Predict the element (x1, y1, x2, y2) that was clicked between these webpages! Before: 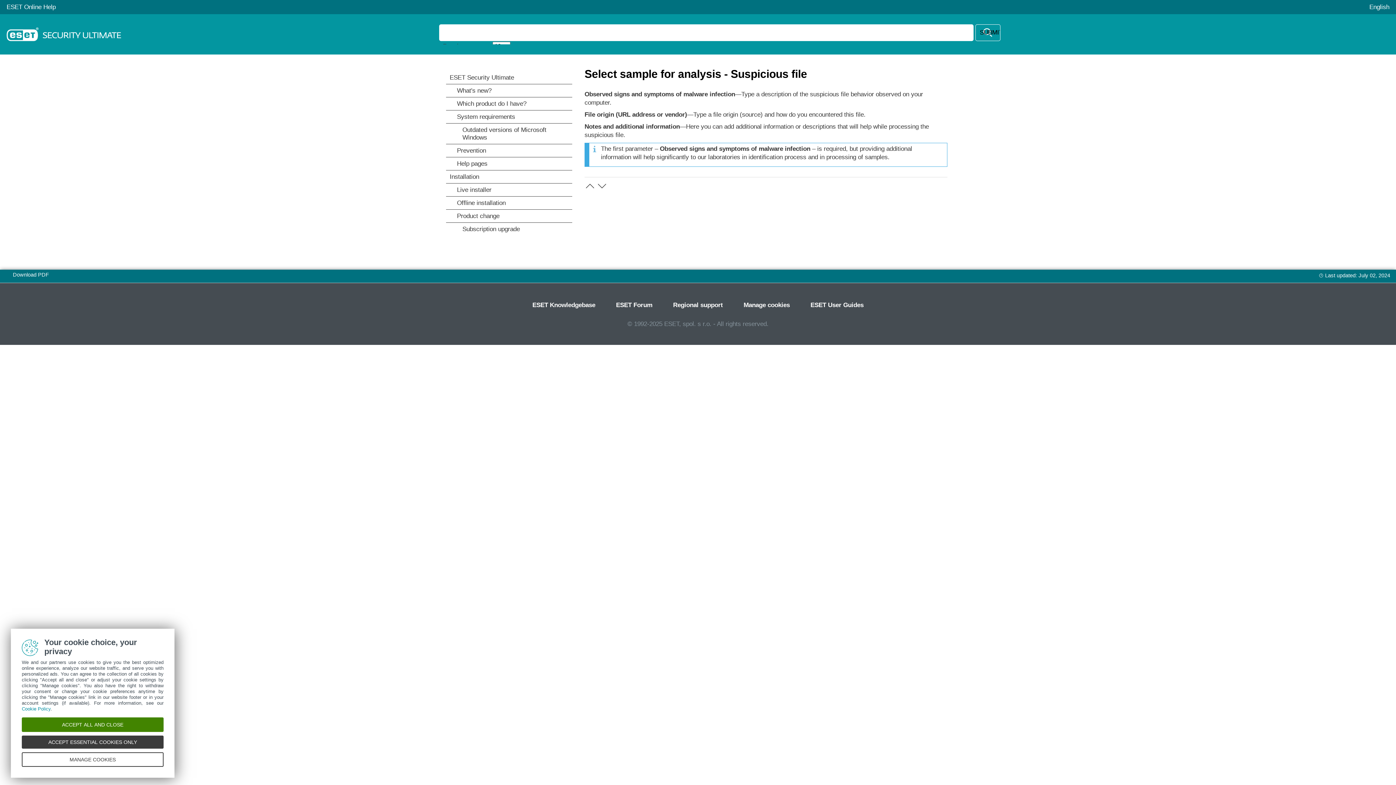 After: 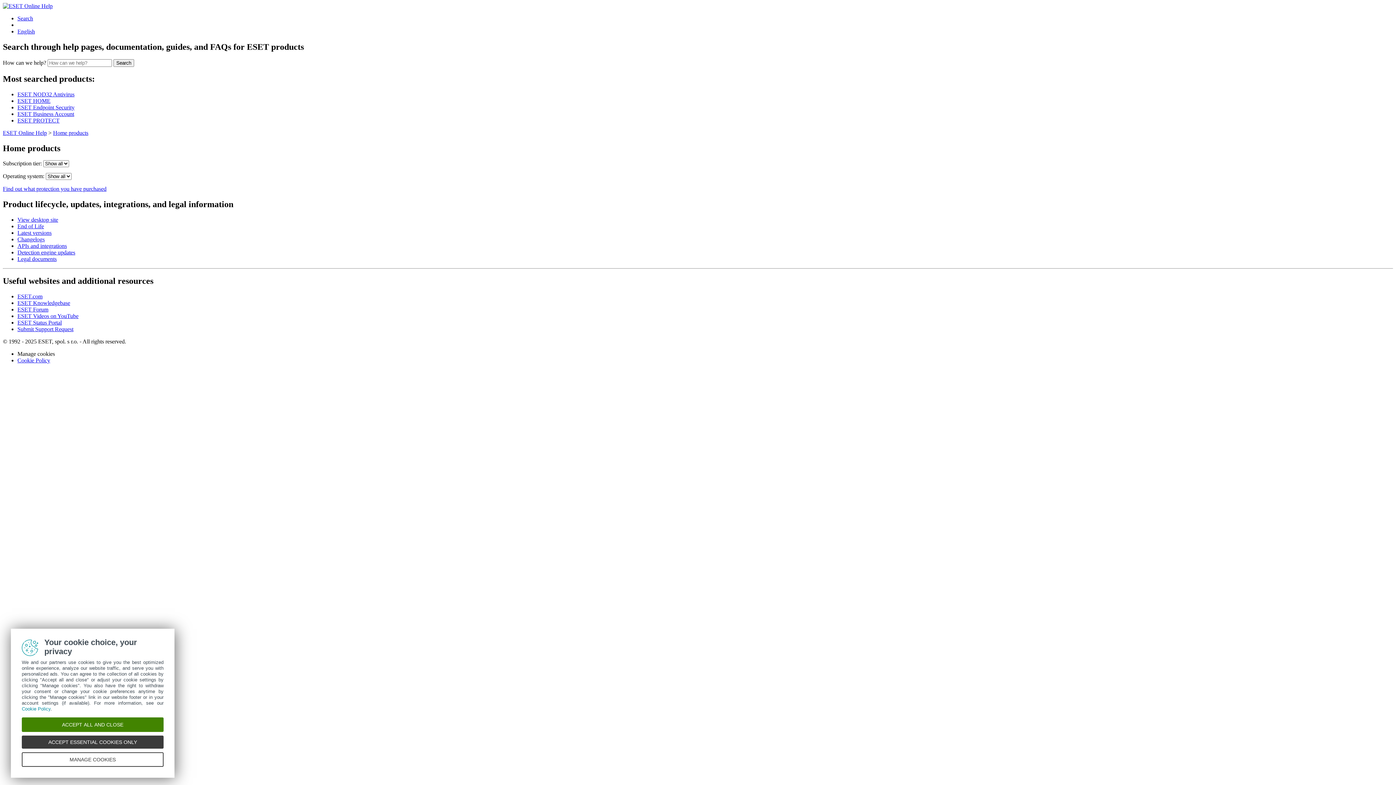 Action: label: ESET Online Help bbox: (6, 3, 55, 10)